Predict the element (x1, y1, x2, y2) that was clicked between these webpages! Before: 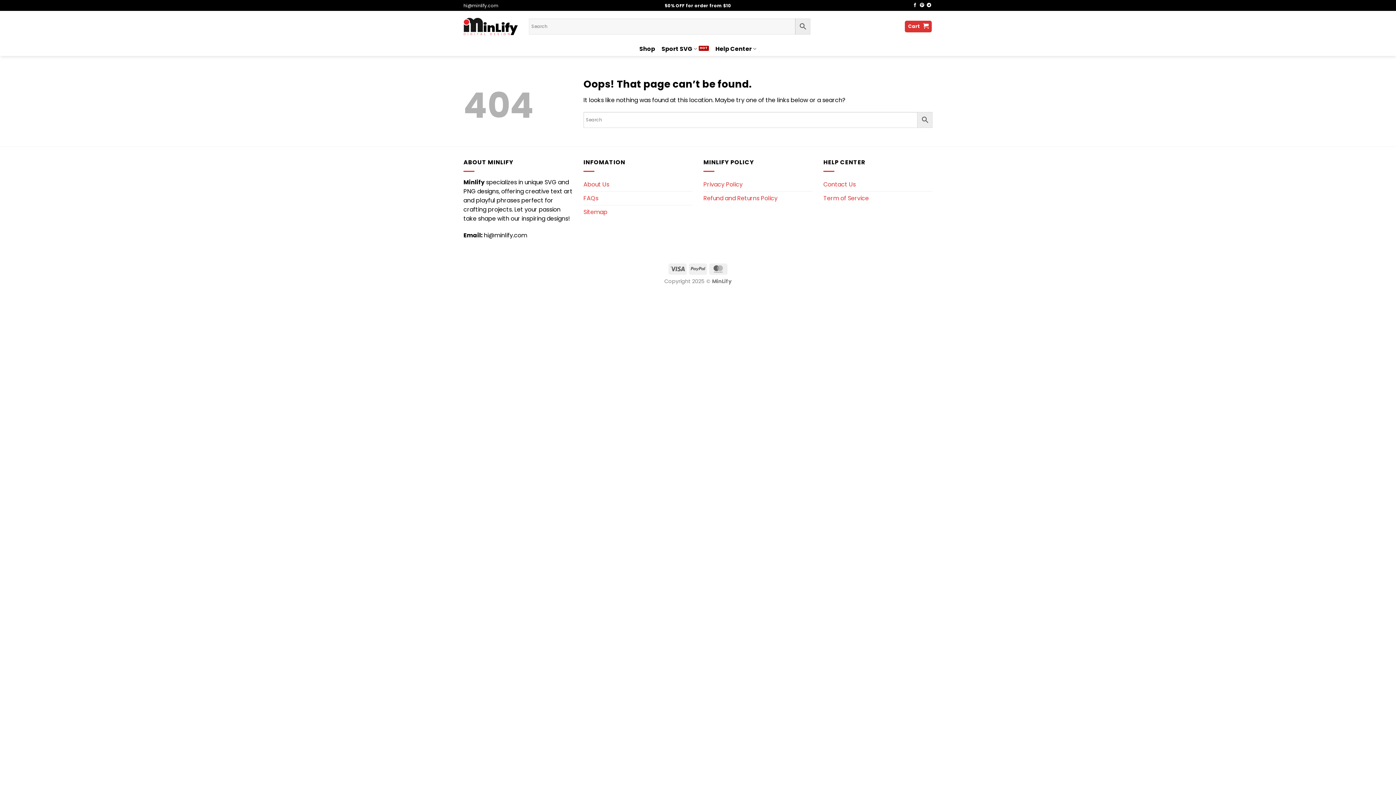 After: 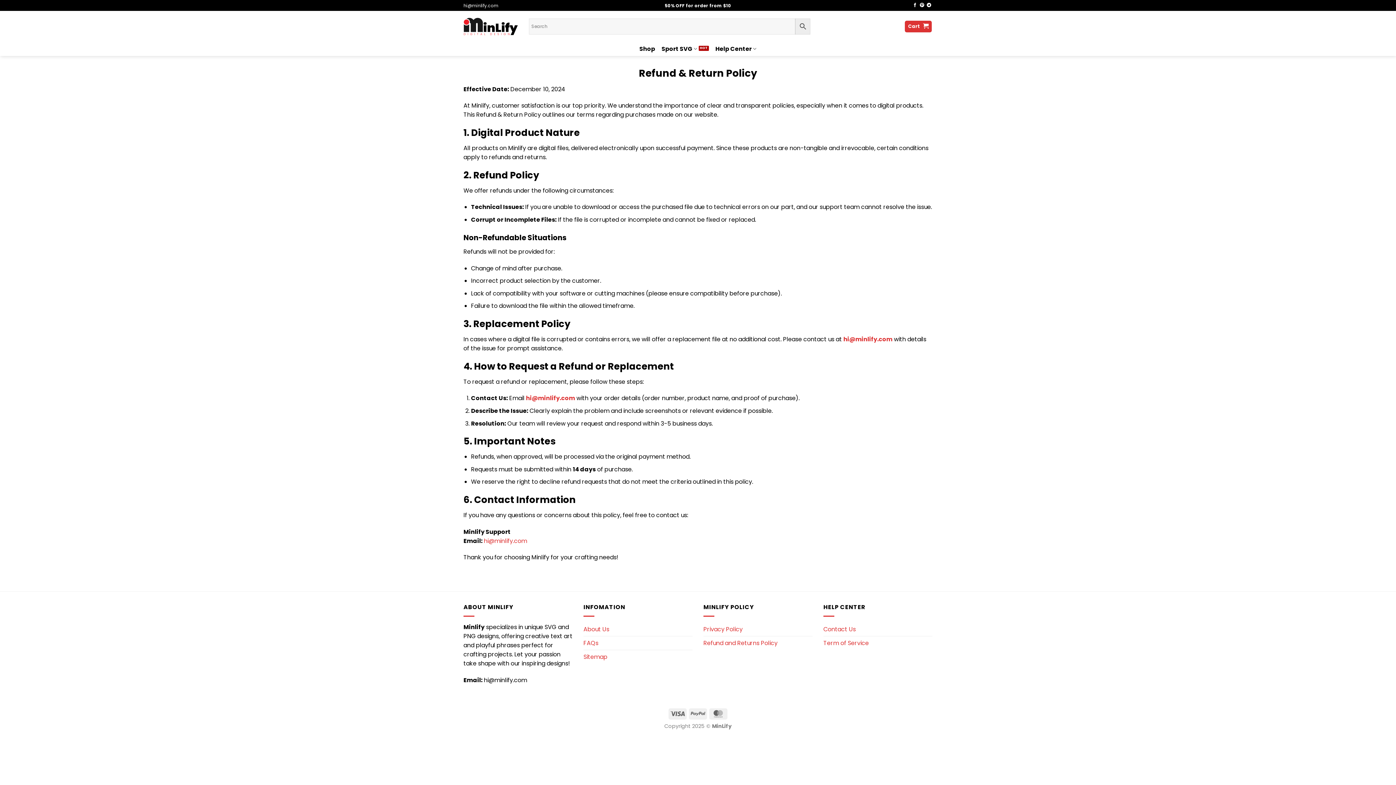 Action: bbox: (703, 191, 777, 204) label: Refund and Returns Policy